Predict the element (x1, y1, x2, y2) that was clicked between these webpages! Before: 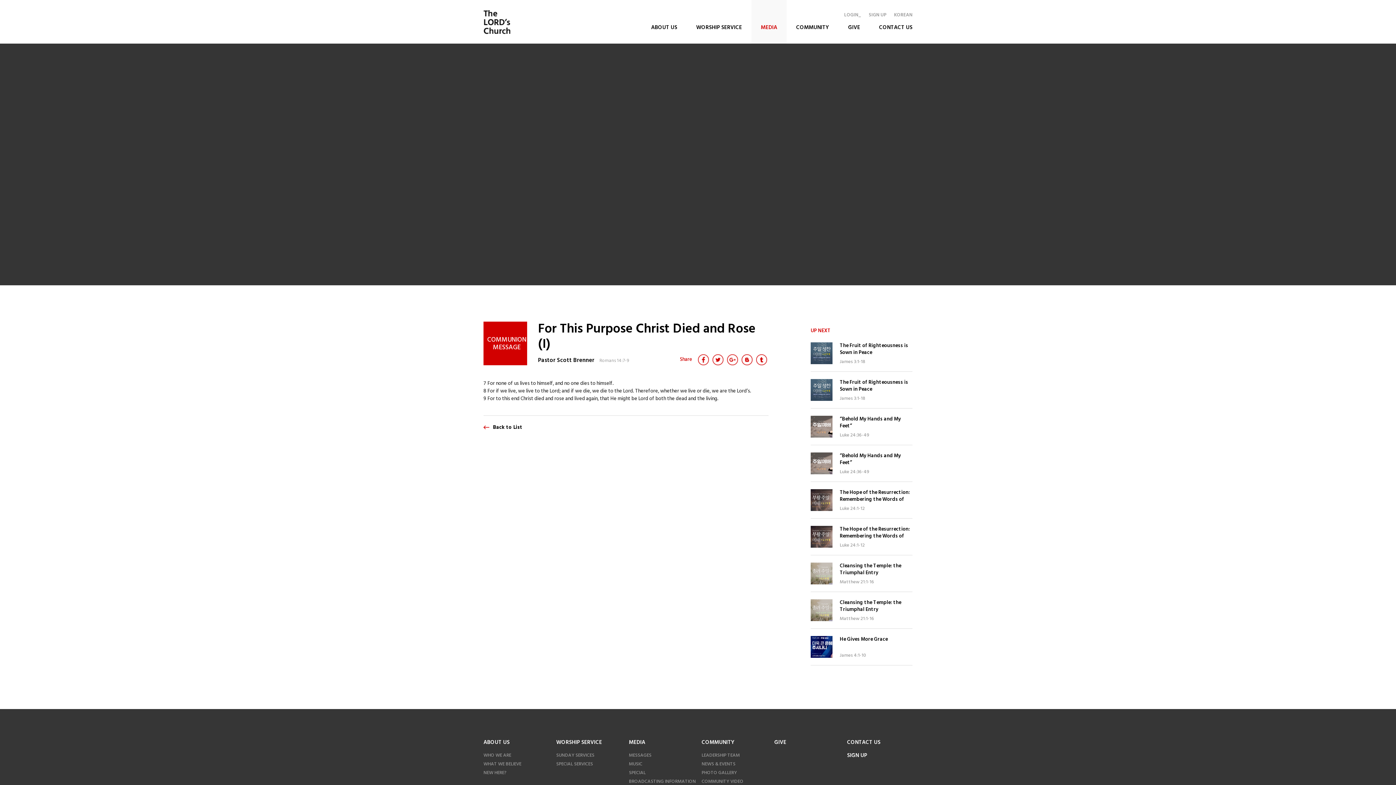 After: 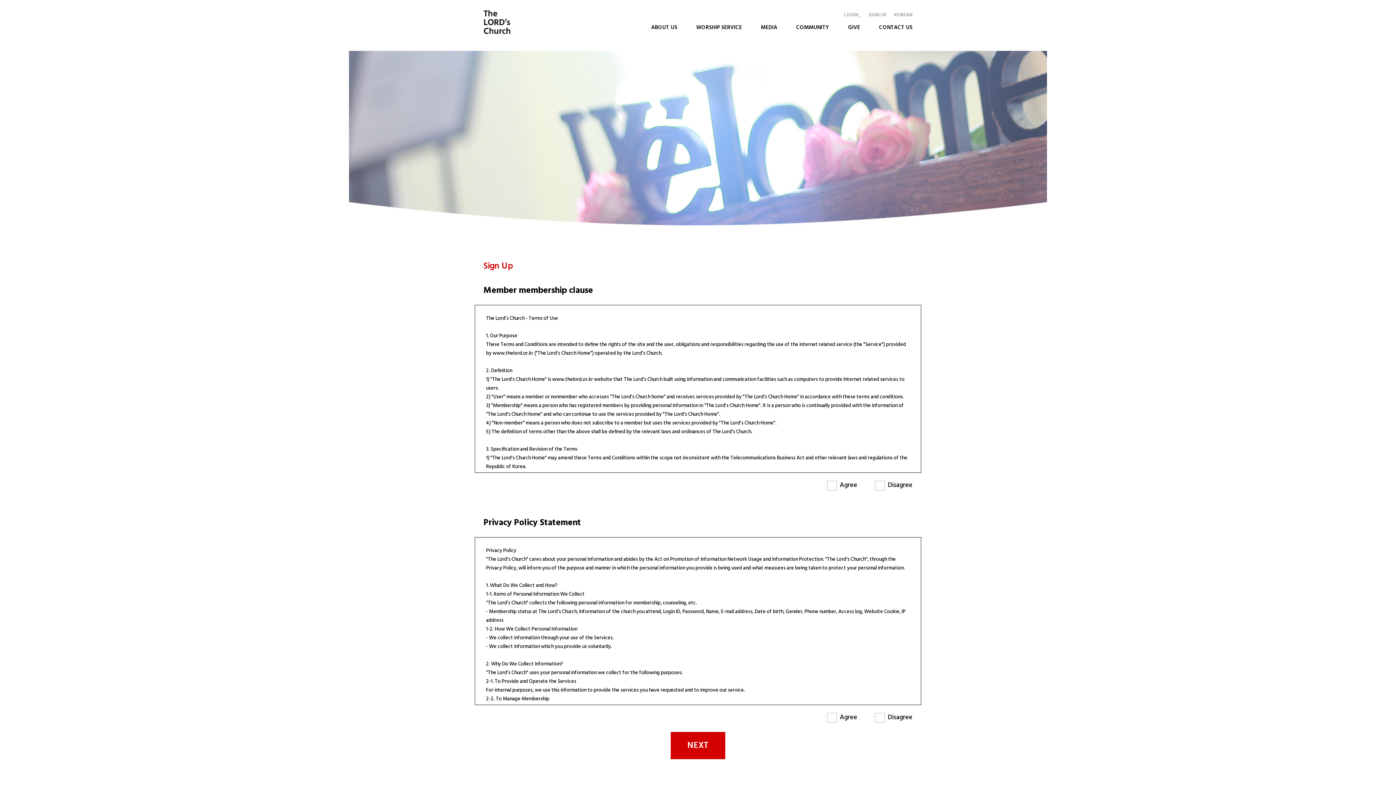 Action: label: SIGN UP bbox: (869, 11, 886, 18)